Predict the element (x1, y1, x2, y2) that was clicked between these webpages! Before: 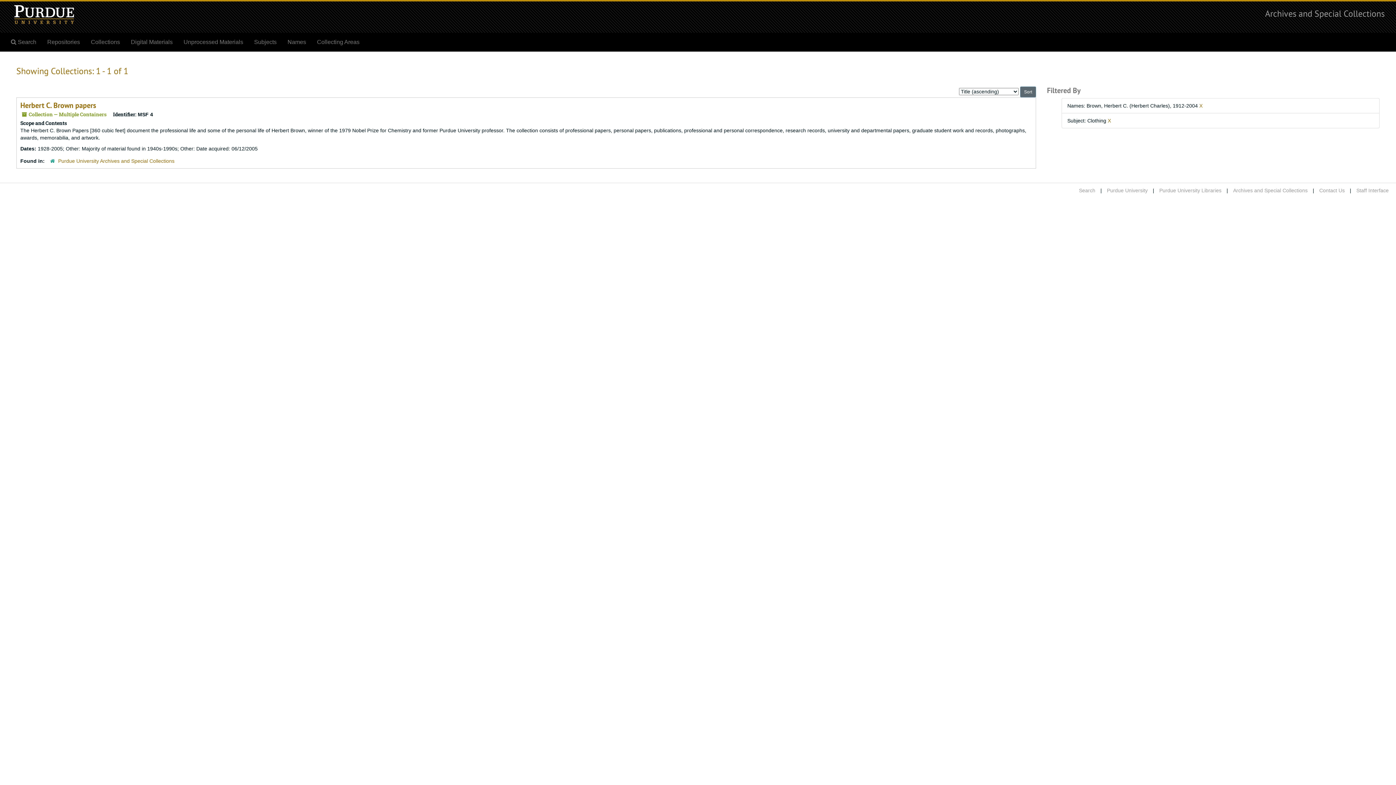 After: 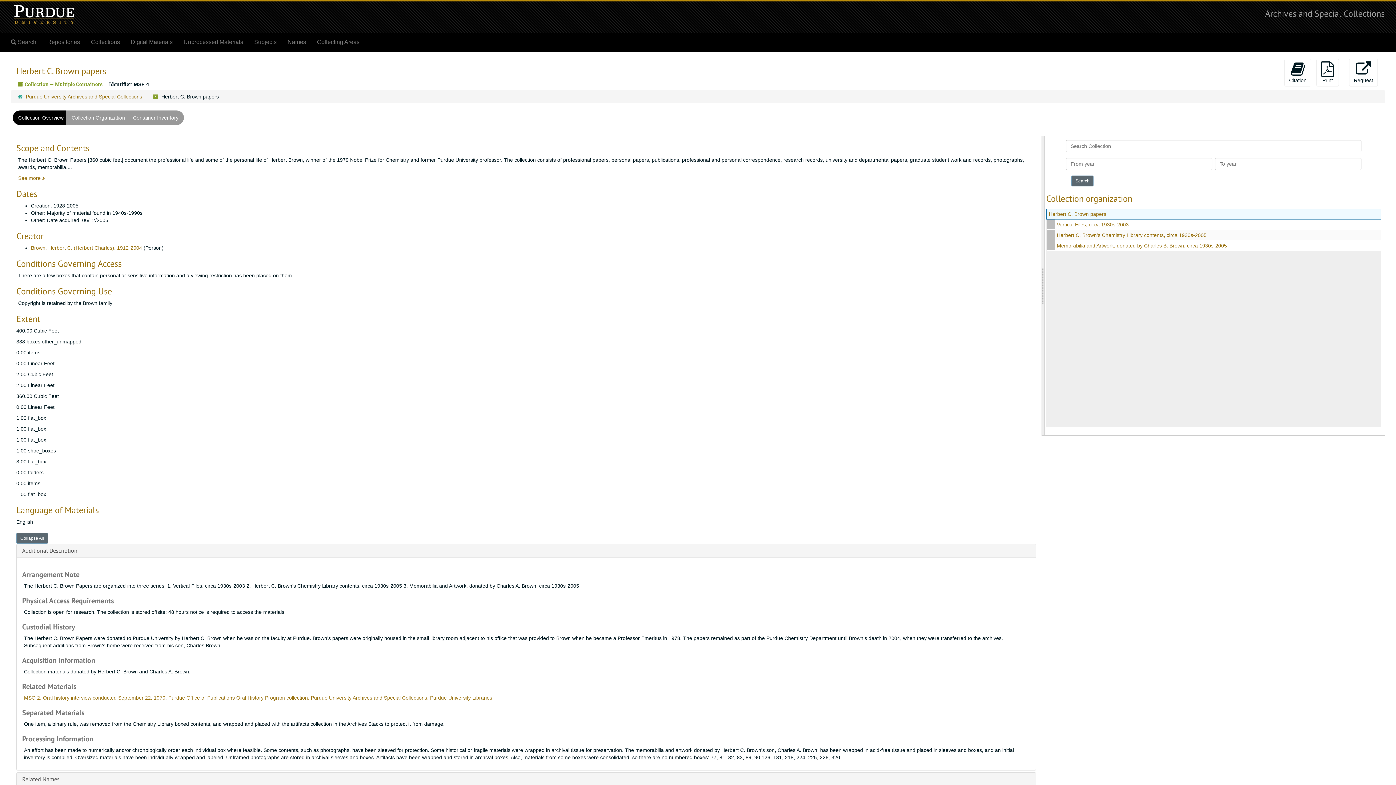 Action: bbox: (20, 100, 96, 110) label: Herbert C. Brown papers